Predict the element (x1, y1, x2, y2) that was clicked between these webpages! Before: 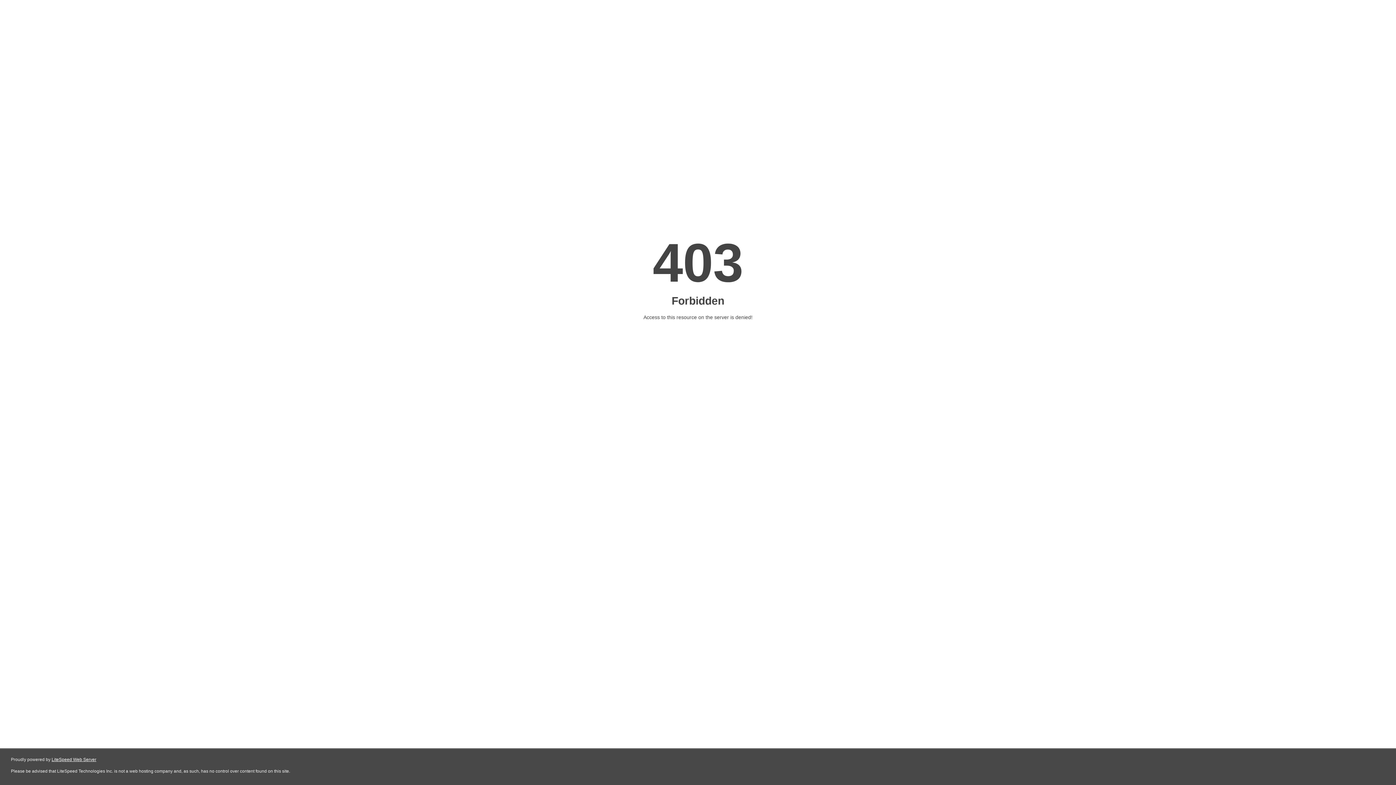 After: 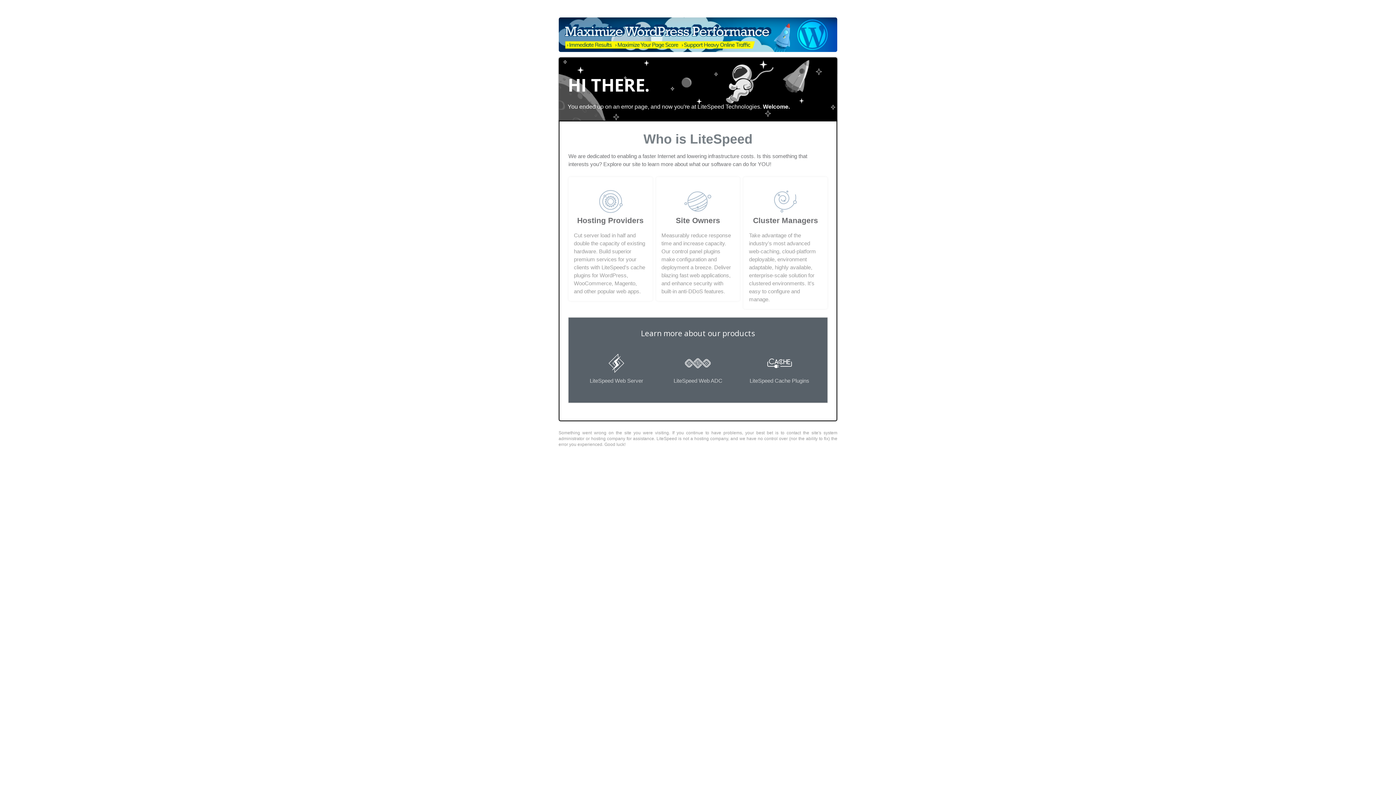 Action: label: LiteSpeed Web Server bbox: (51, 757, 96, 762)